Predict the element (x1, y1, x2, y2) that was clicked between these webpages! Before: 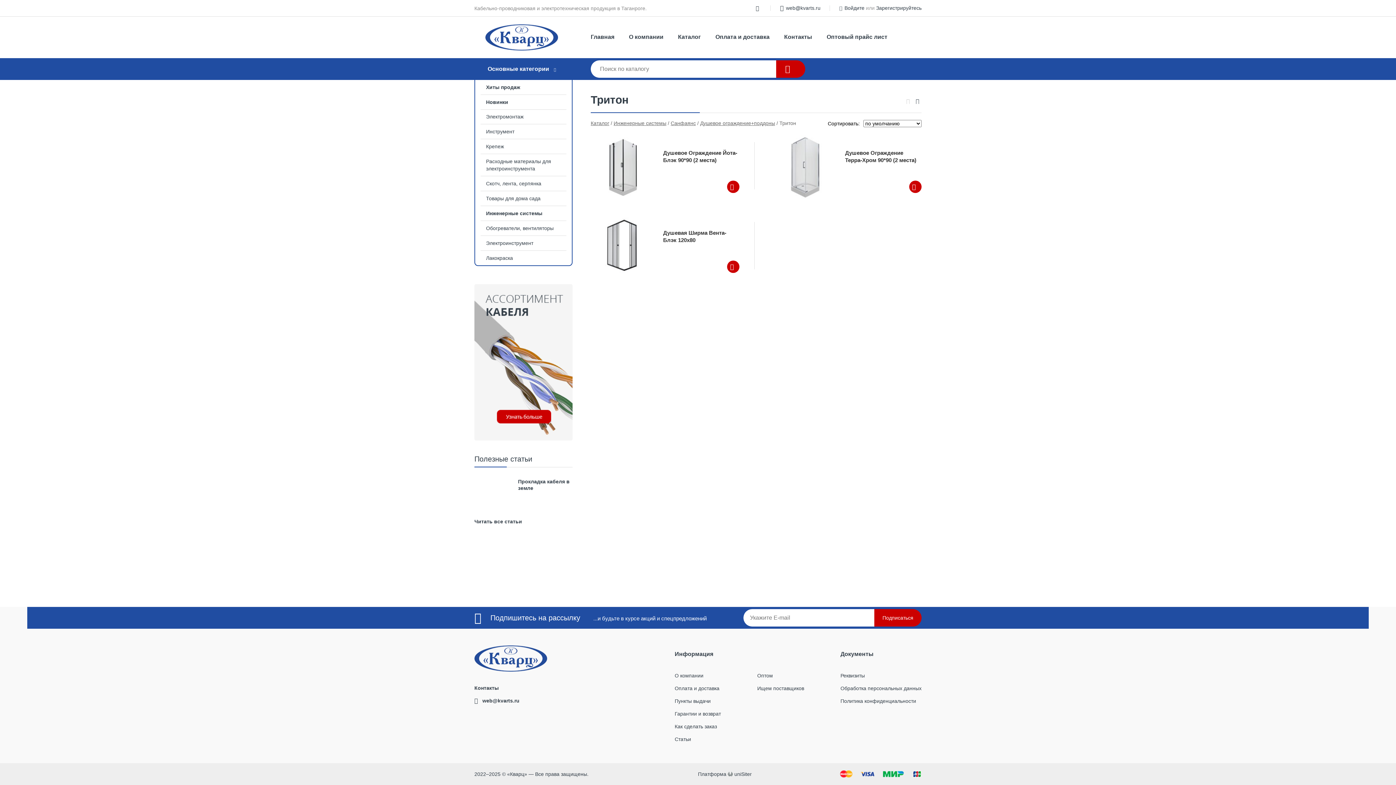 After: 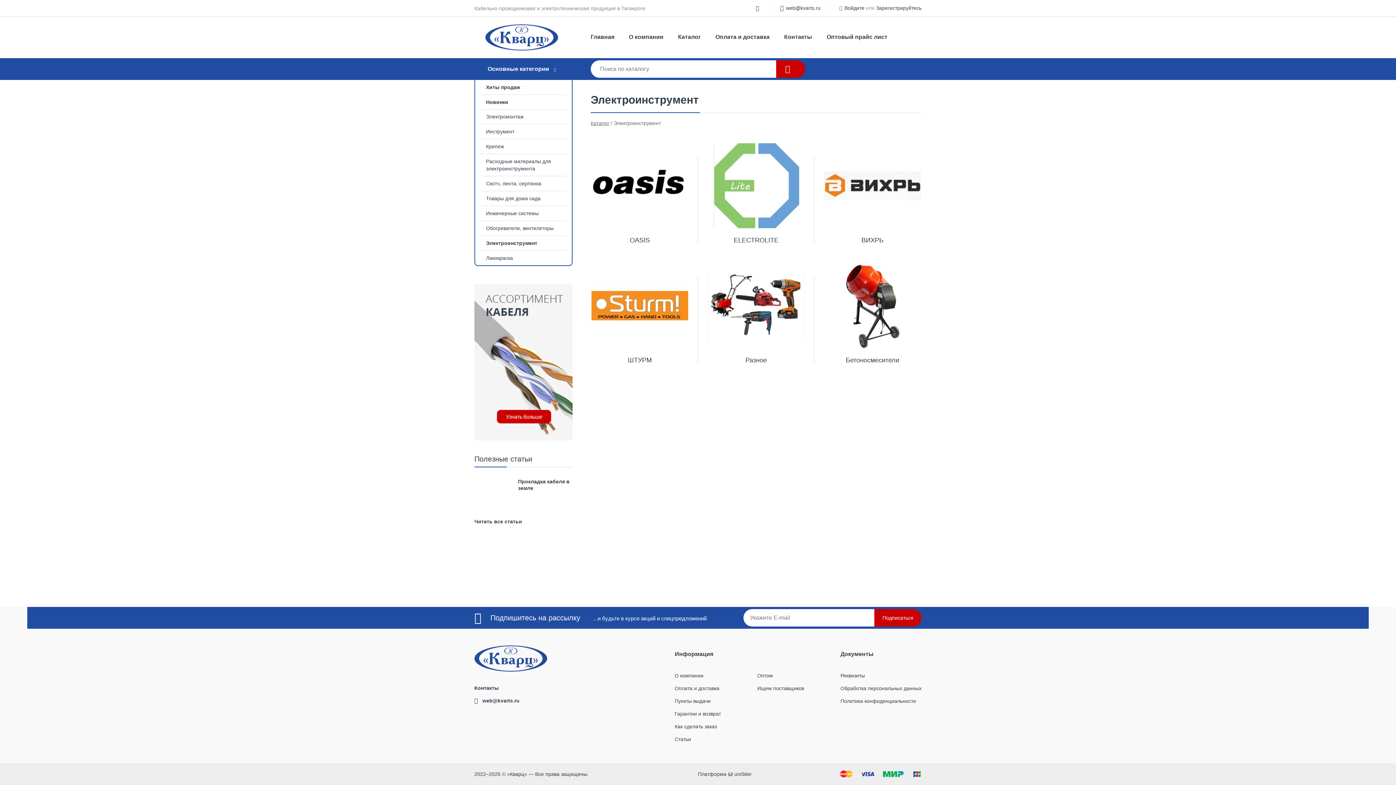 Action: label: Электроинструмент bbox: (475, 236, 572, 250)